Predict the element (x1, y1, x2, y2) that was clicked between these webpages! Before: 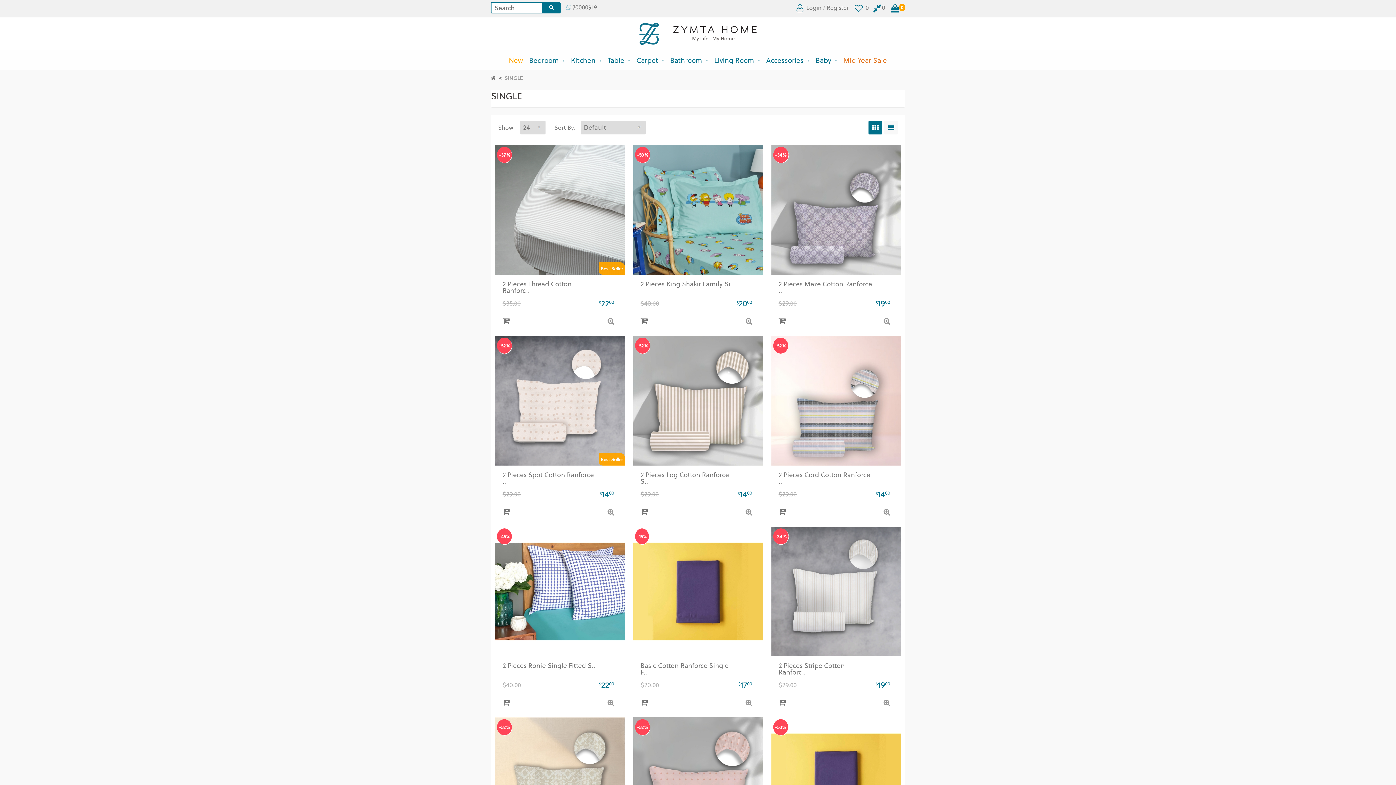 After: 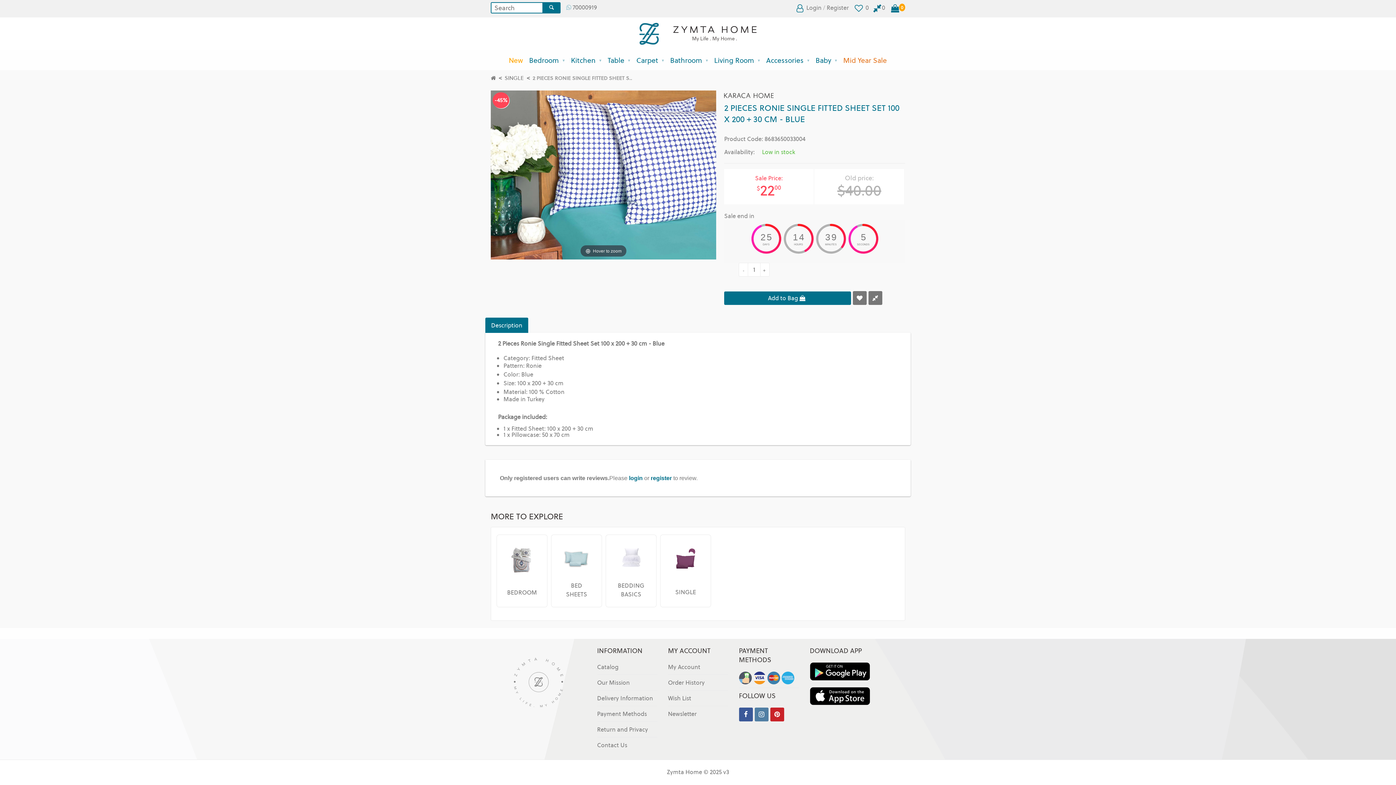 Action: label: 2 Pieces Ronie Single Fitted S.. bbox: (502, 662, 597, 669)